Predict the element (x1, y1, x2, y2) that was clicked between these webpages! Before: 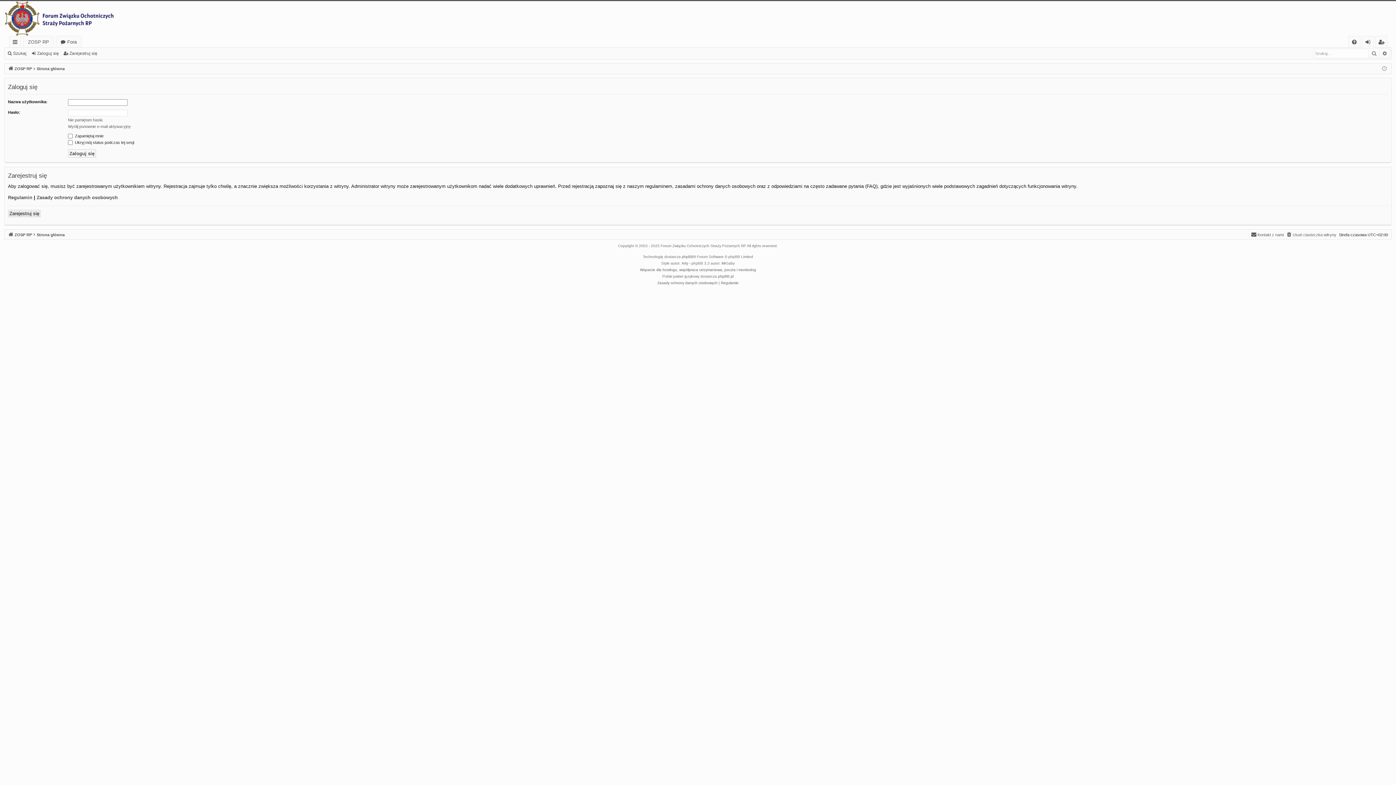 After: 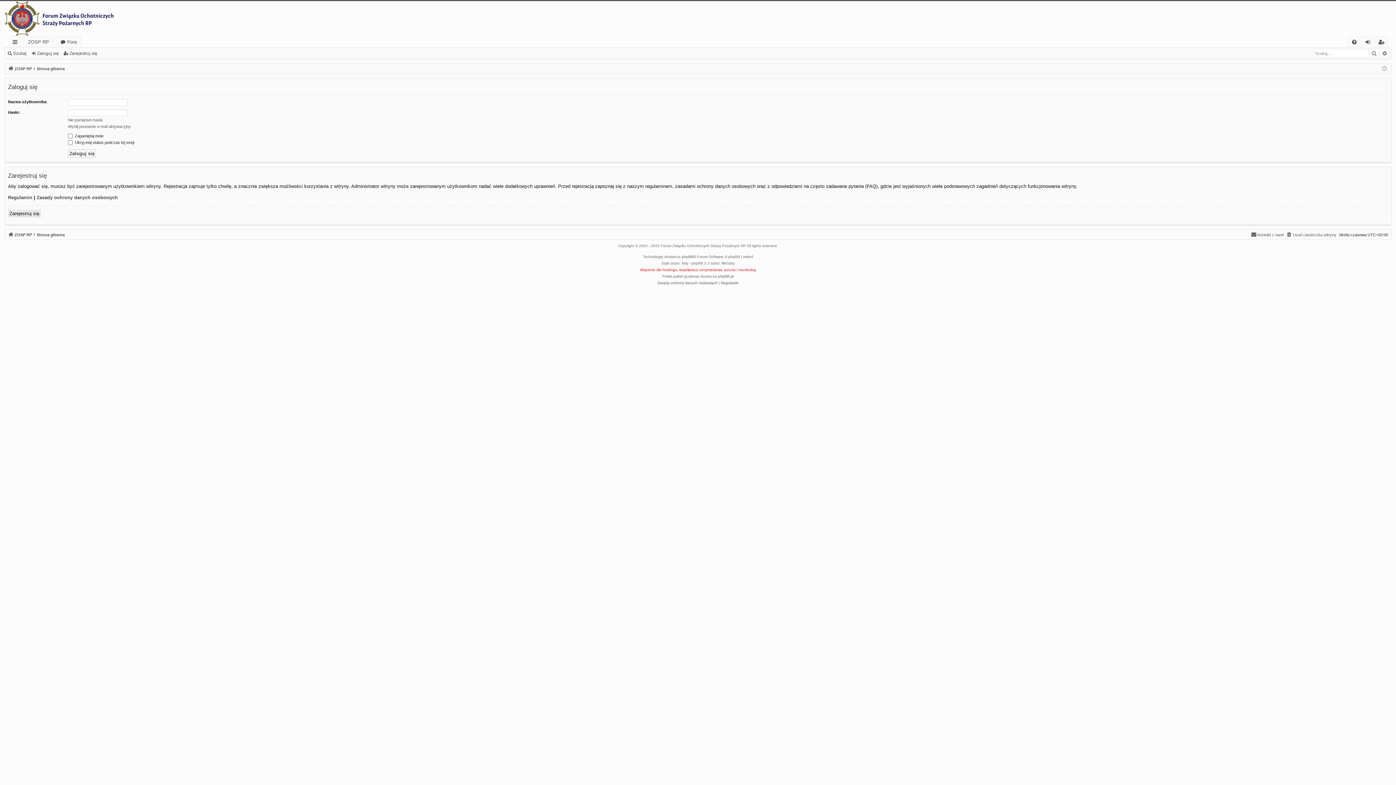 Action: label: Wsparcie dla hostingu, współpraca utrzymaniowa, poczta i monitoring bbox: (640, 266, 756, 273)